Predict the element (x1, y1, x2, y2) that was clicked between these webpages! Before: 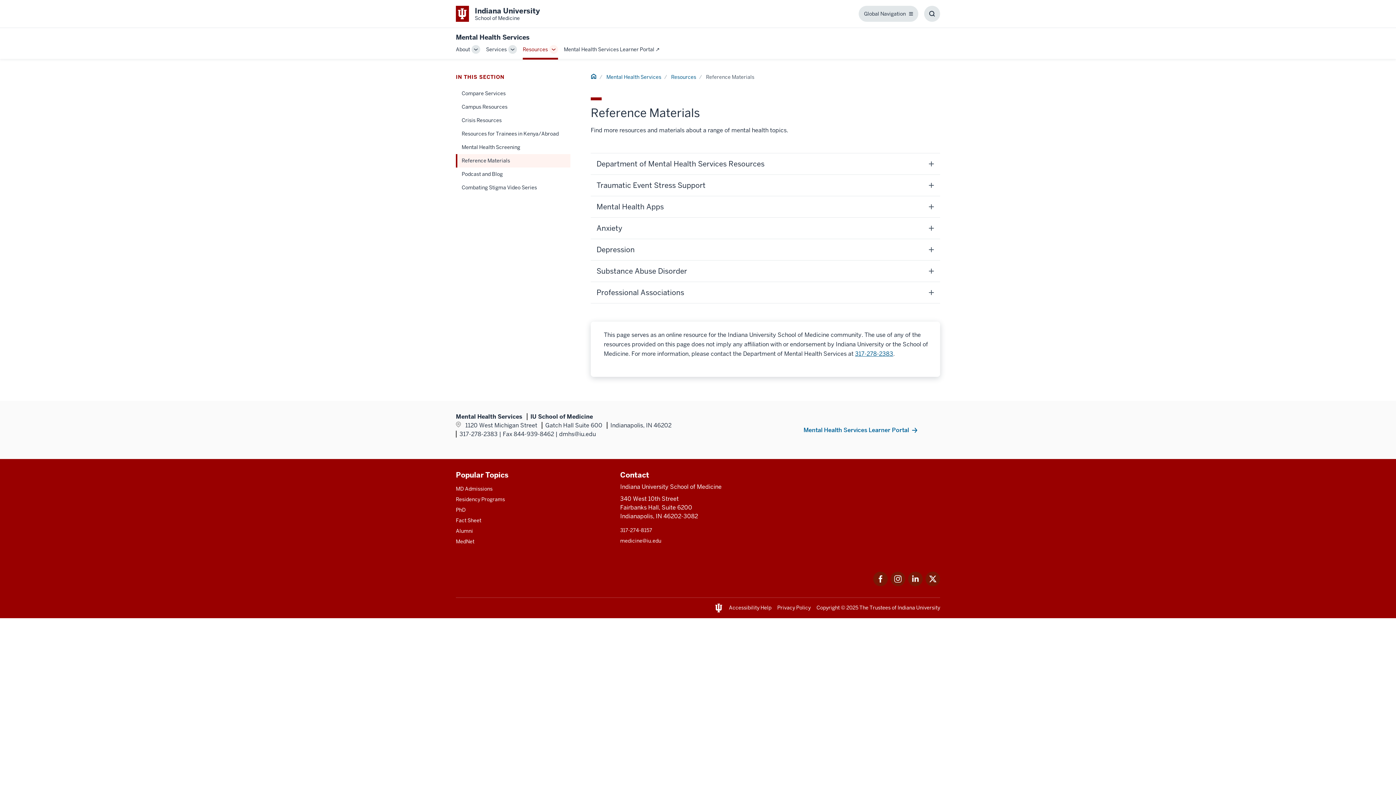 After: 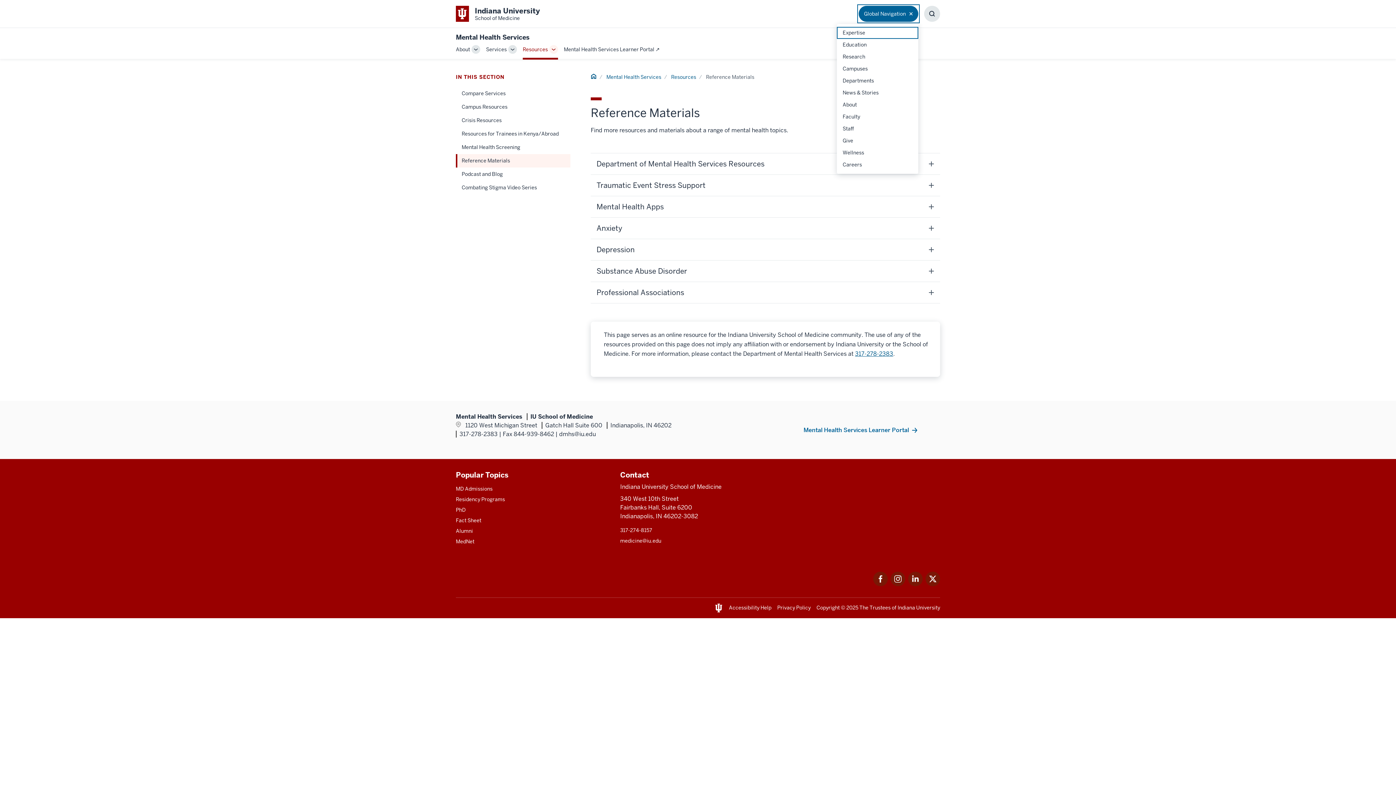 Action: label: Global Navigation
Global Navigation bbox: (858, 5, 918, 21)